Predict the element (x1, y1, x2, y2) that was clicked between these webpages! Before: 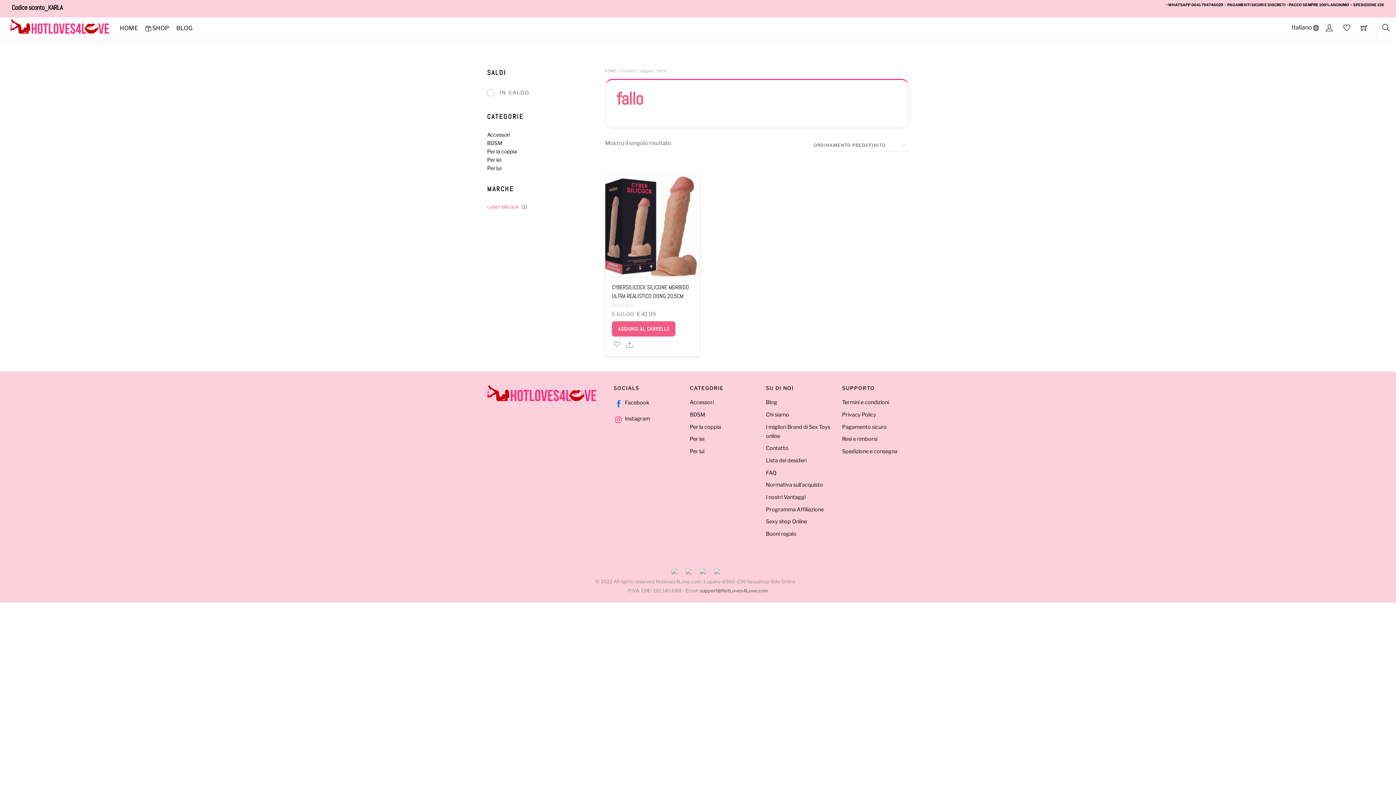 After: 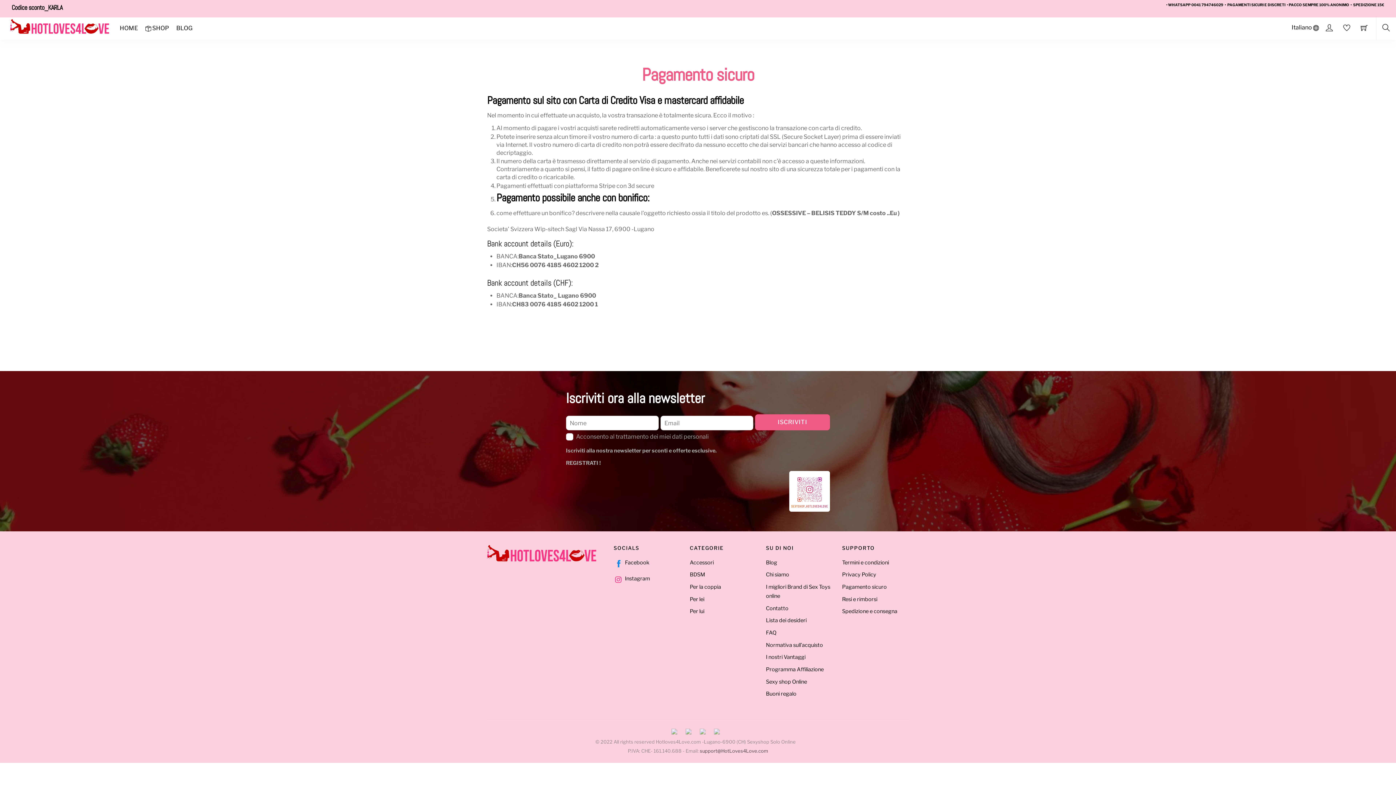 Action: bbox: (842, 423, 887, 430) label: Pagamento sicuro